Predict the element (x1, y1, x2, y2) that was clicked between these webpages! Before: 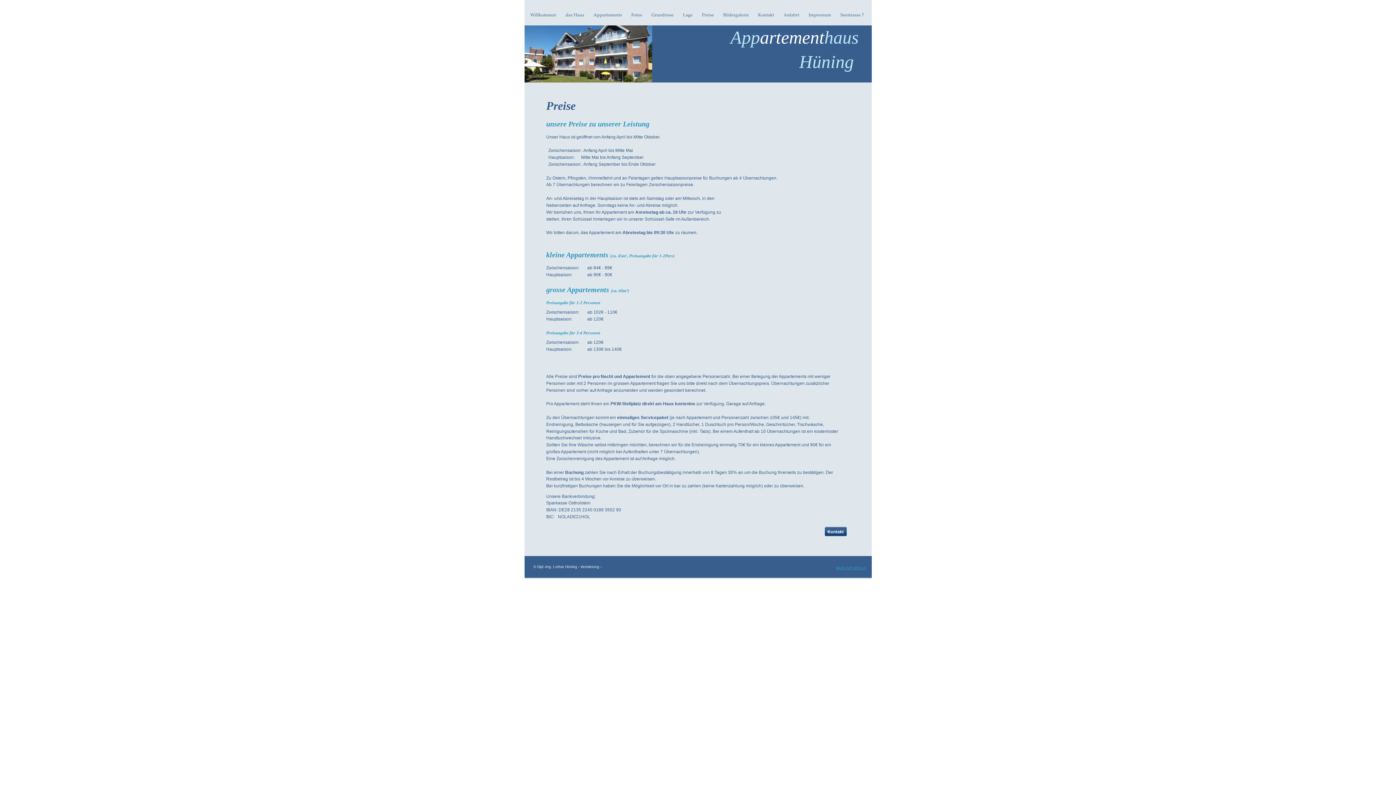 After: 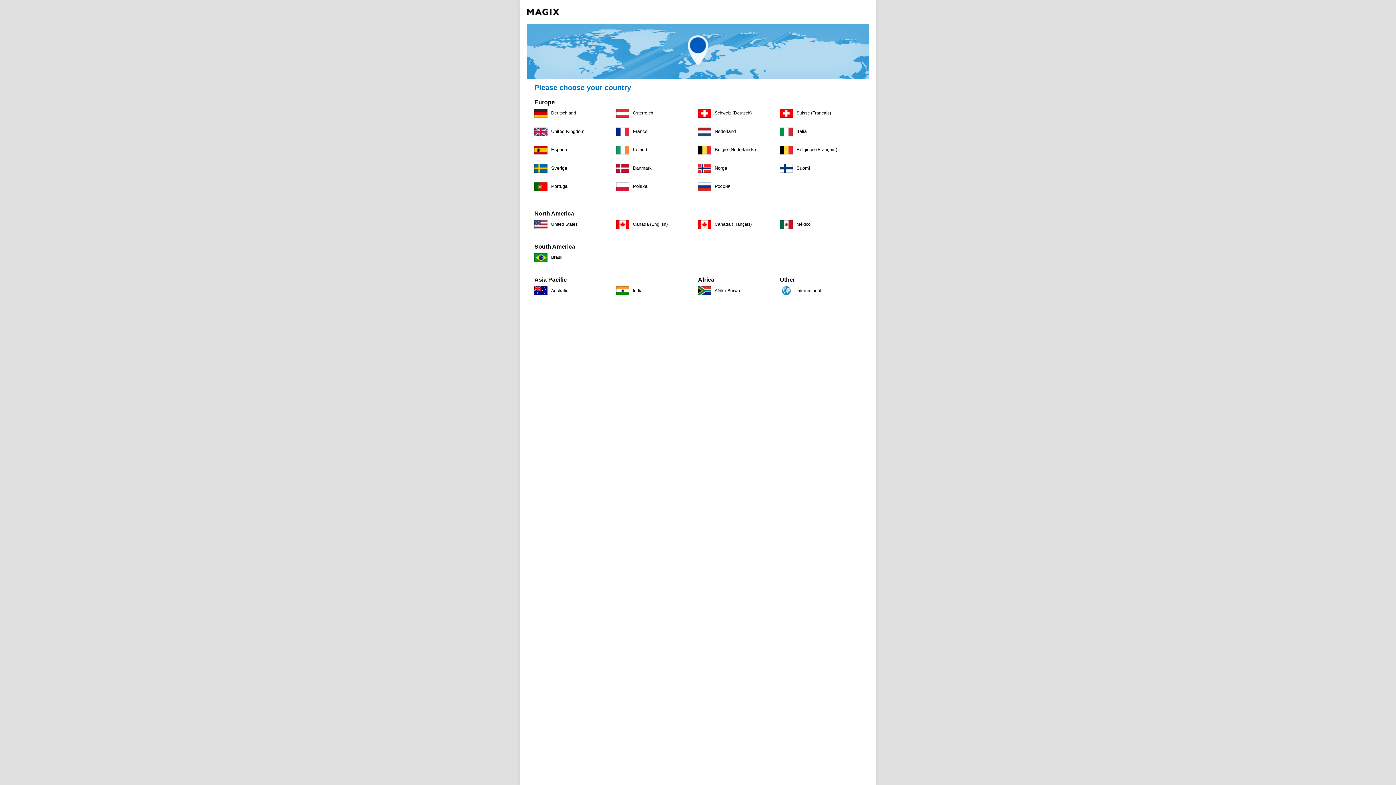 Action: bbox: (836, 566, 866, 570) label: Made with MAGIX